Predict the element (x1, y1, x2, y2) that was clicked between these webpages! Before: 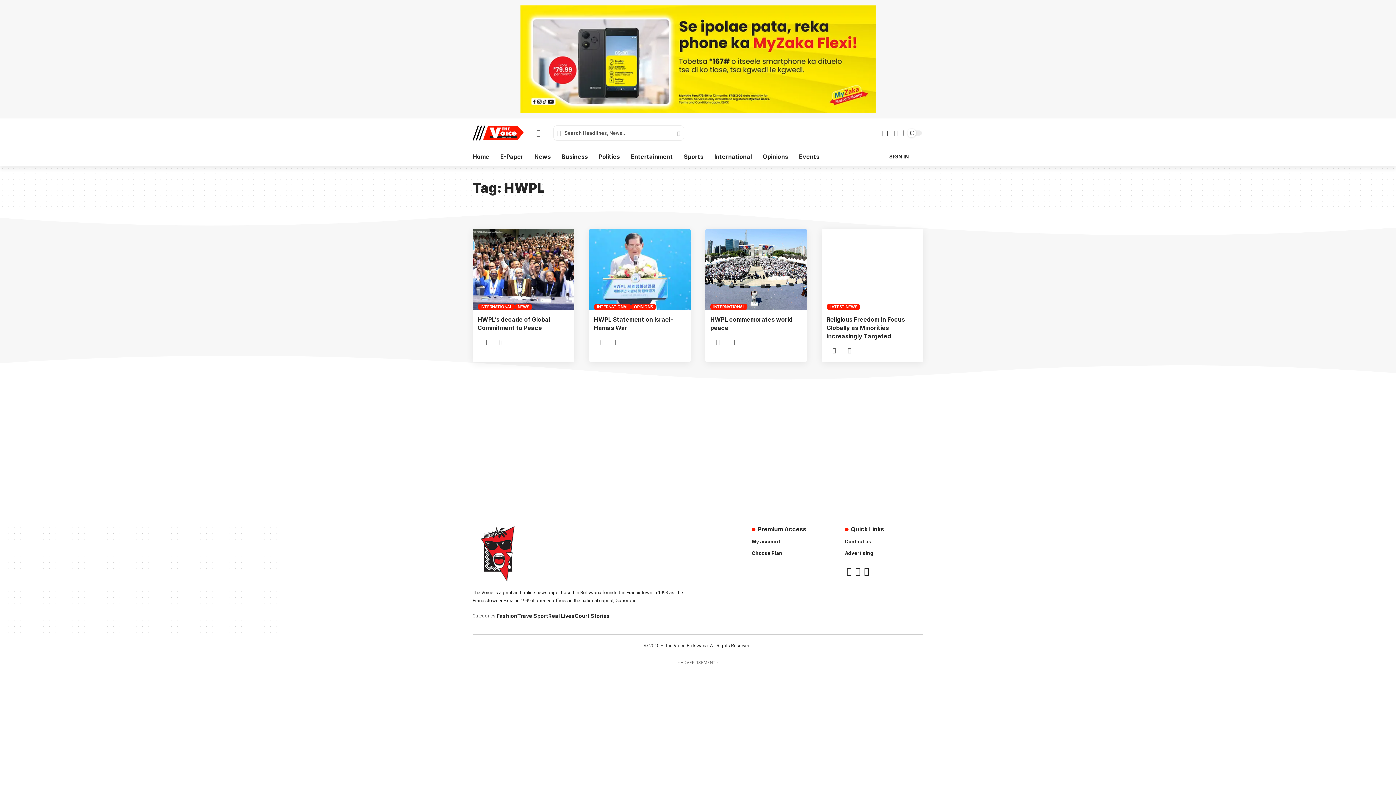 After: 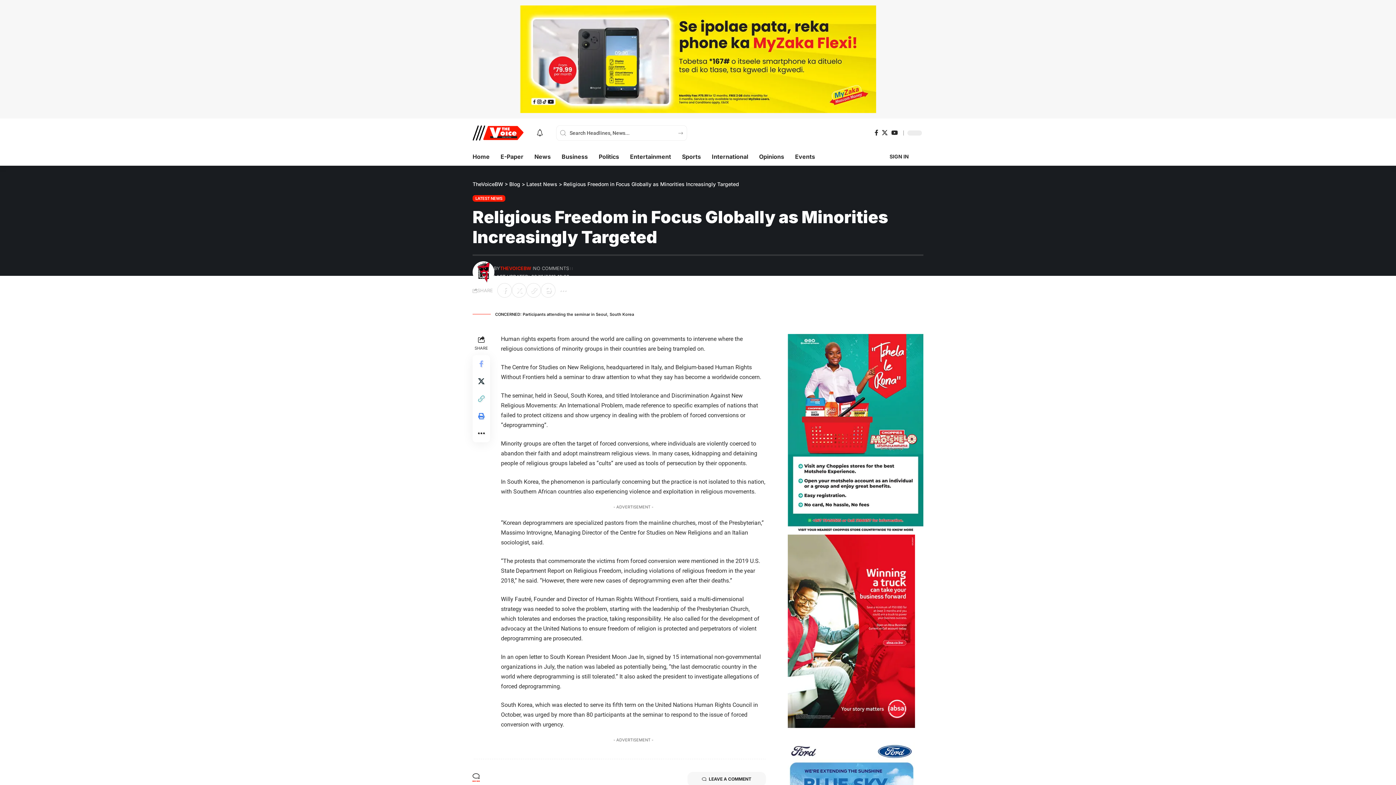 Action: bbox: (826, 316, 905, 340) label: Religious Freedom in Focus Globally as Minorities Increasingly Targeted